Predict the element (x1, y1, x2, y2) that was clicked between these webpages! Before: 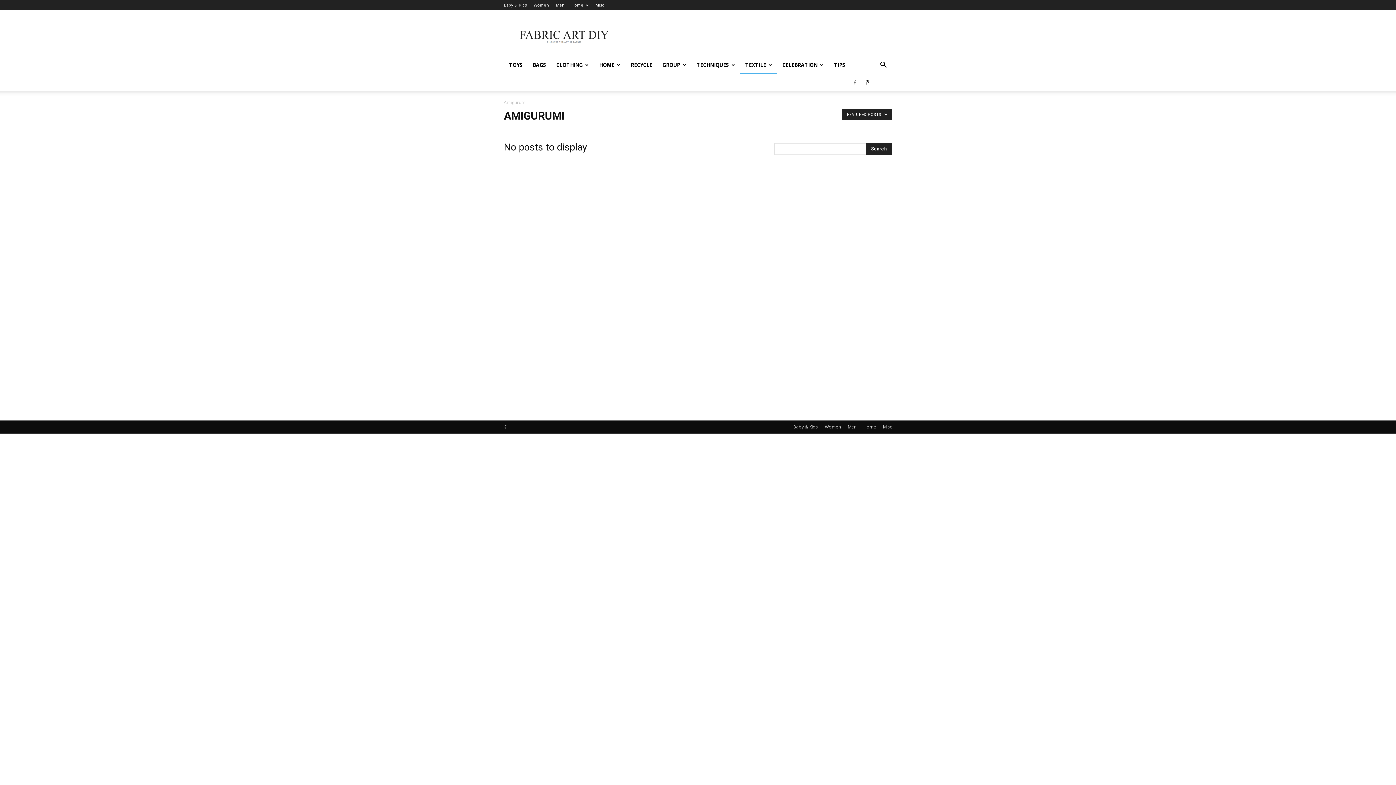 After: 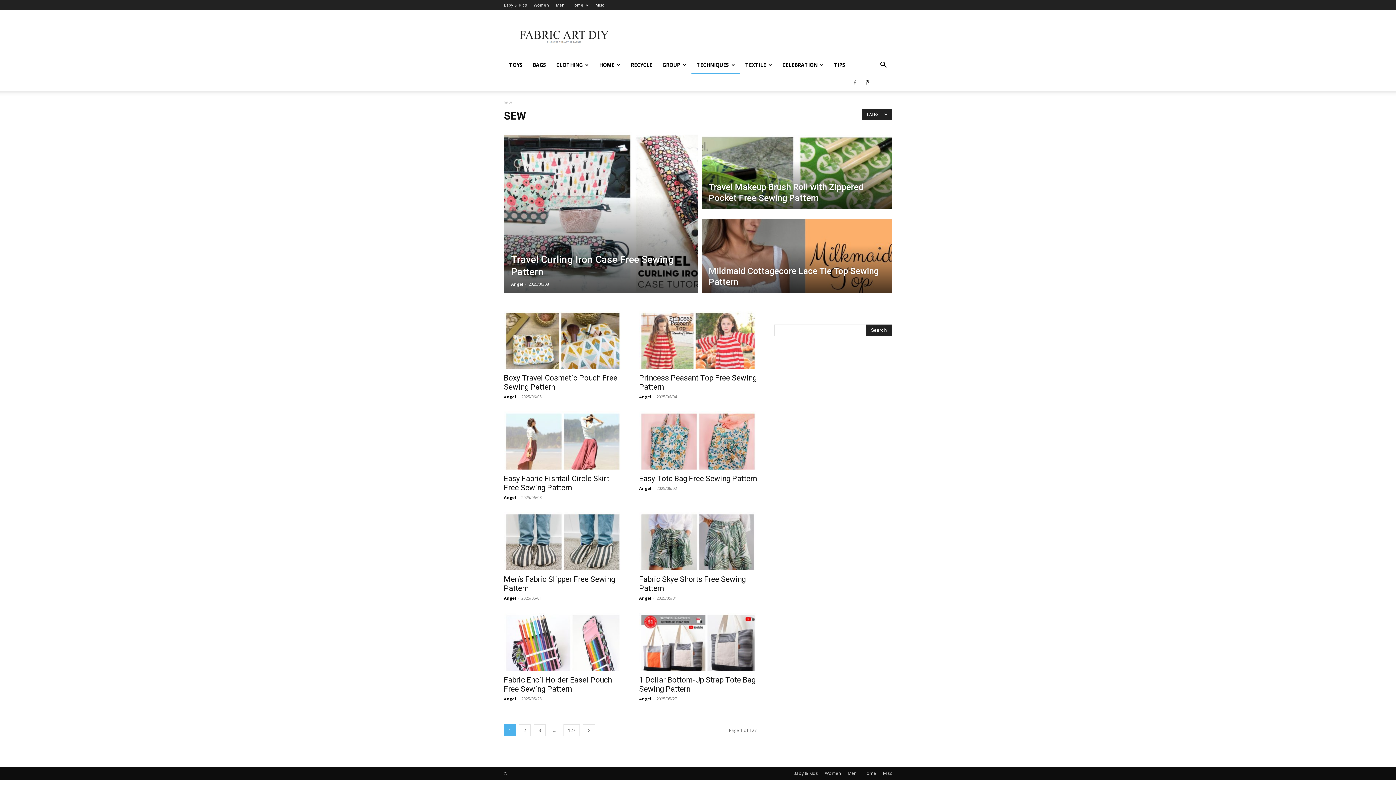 Action: label: TECHNIQUES bbox: (691, 56, 740, 73)